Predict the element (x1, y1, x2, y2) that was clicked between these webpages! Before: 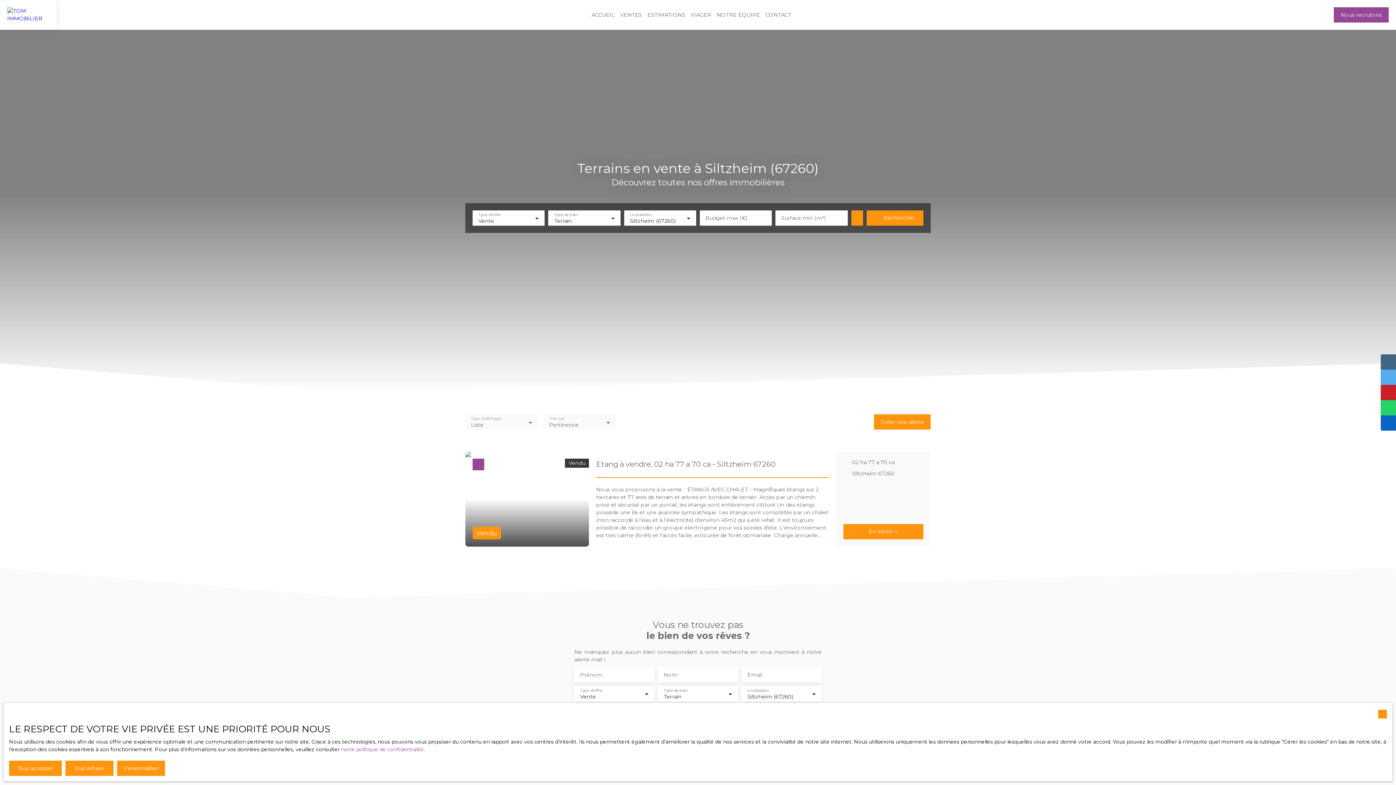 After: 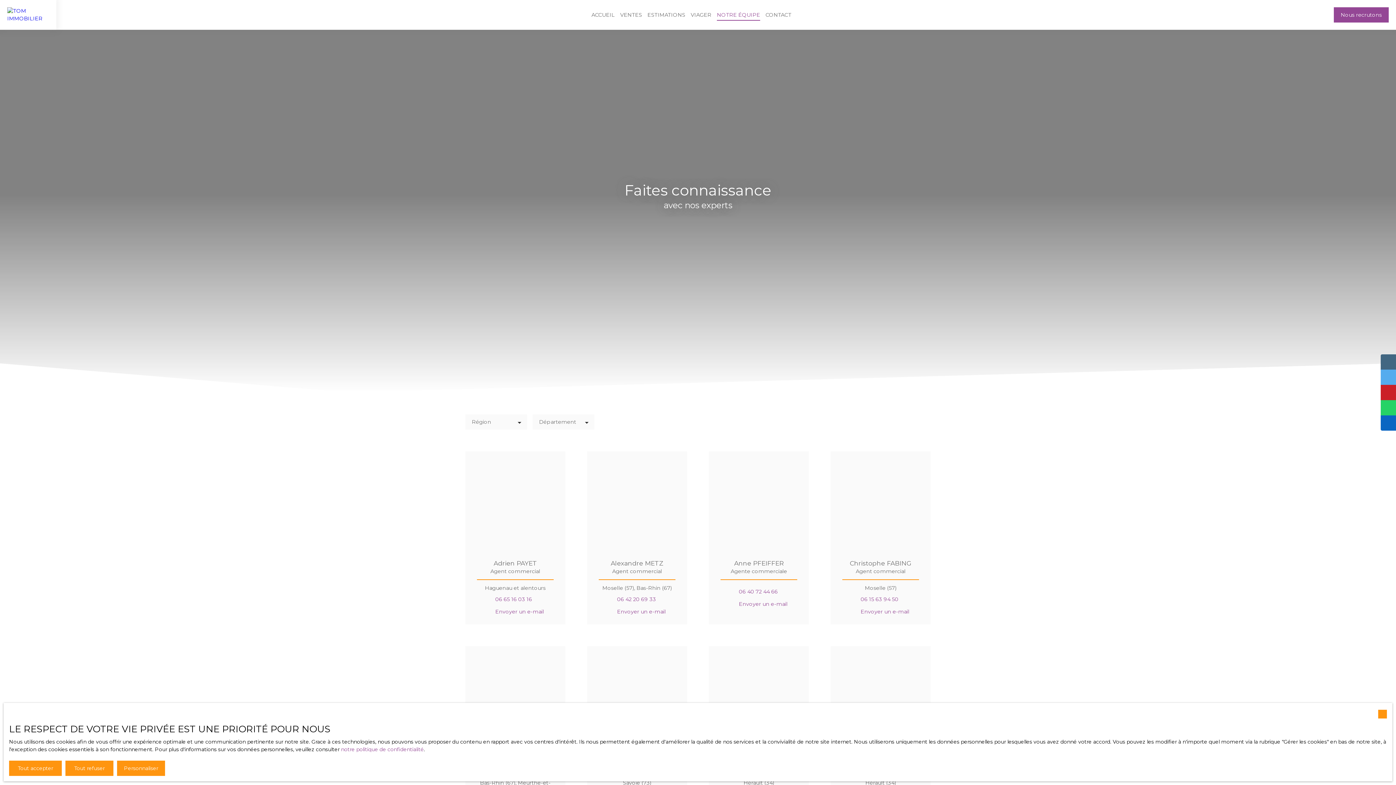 Action: bbox: (717, 9, 760, 20) label: NOTRE ÉQUIPE